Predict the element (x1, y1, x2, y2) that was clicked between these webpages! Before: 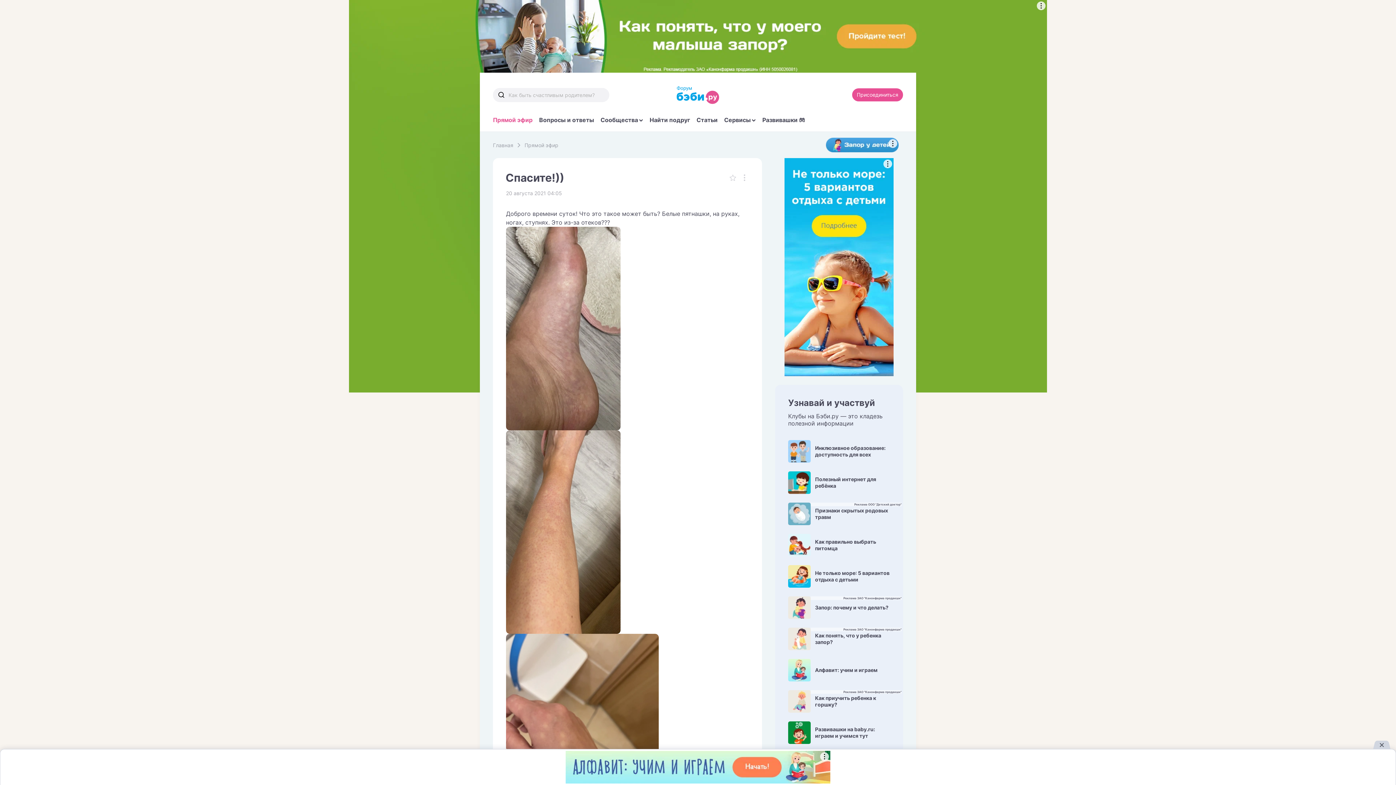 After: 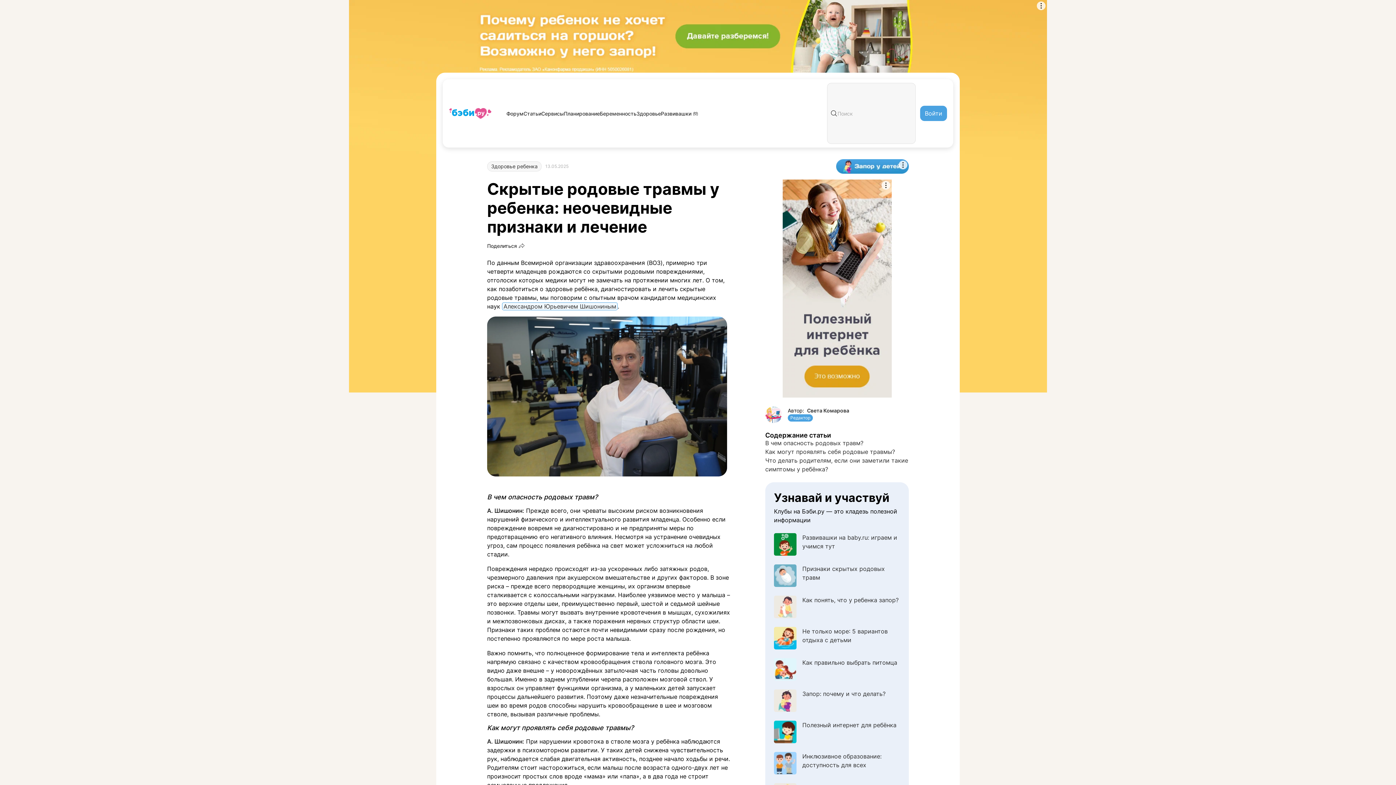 Action: label: Реклама ООО "Детский доктор"
Признаки скрытых родовых травм bbox: (788, 502, 890, 525)